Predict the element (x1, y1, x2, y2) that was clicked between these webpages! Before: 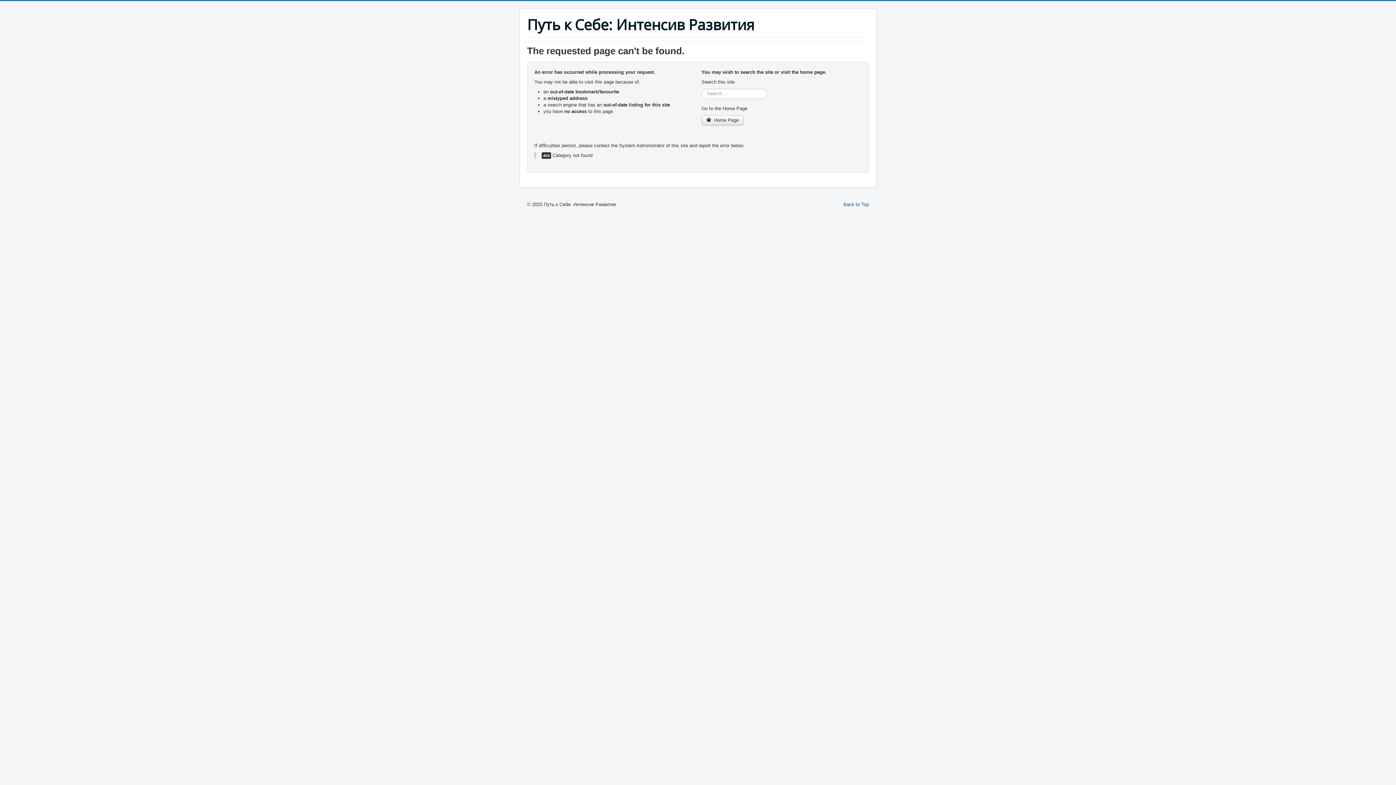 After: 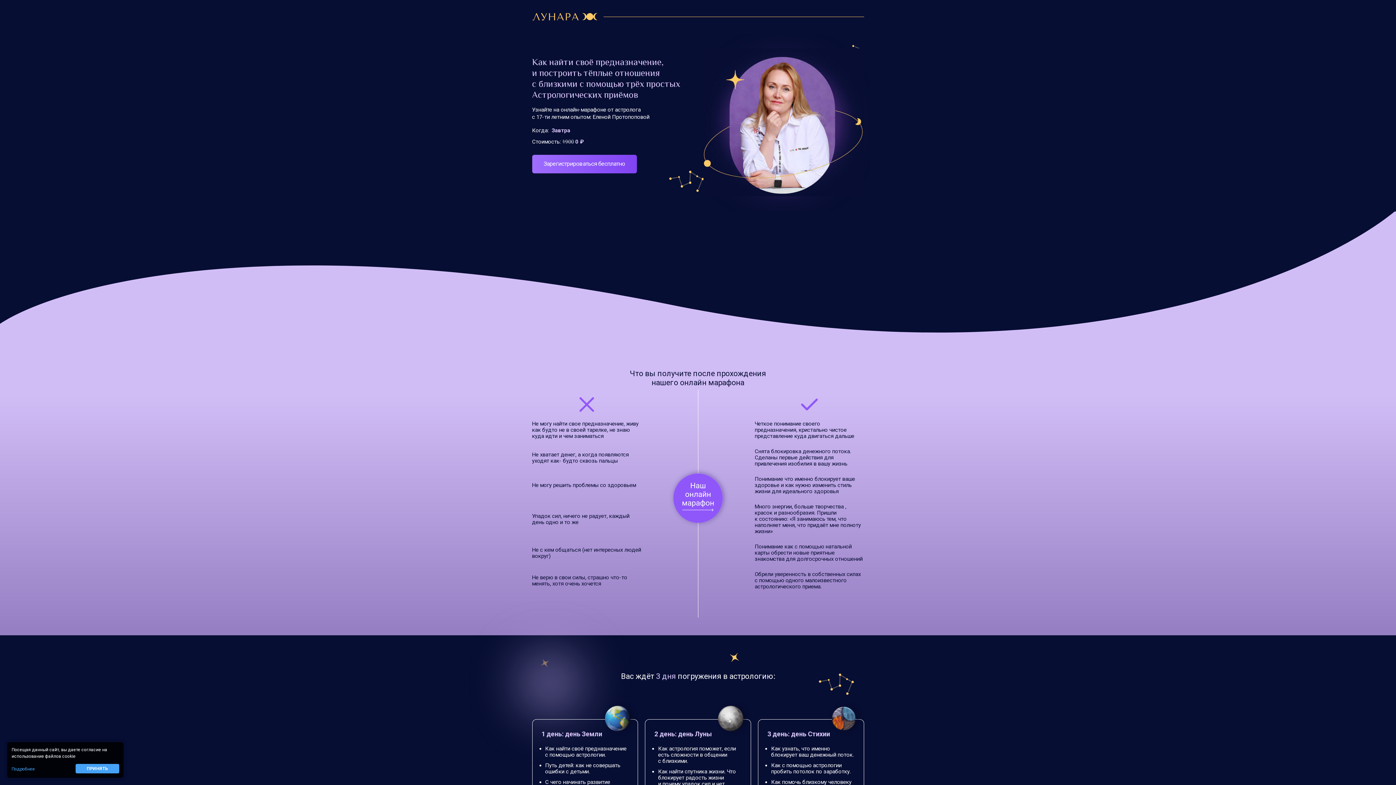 Action: label: Путь к Себе: Интенсив Развития bbox: (527, 16, 754, 33)